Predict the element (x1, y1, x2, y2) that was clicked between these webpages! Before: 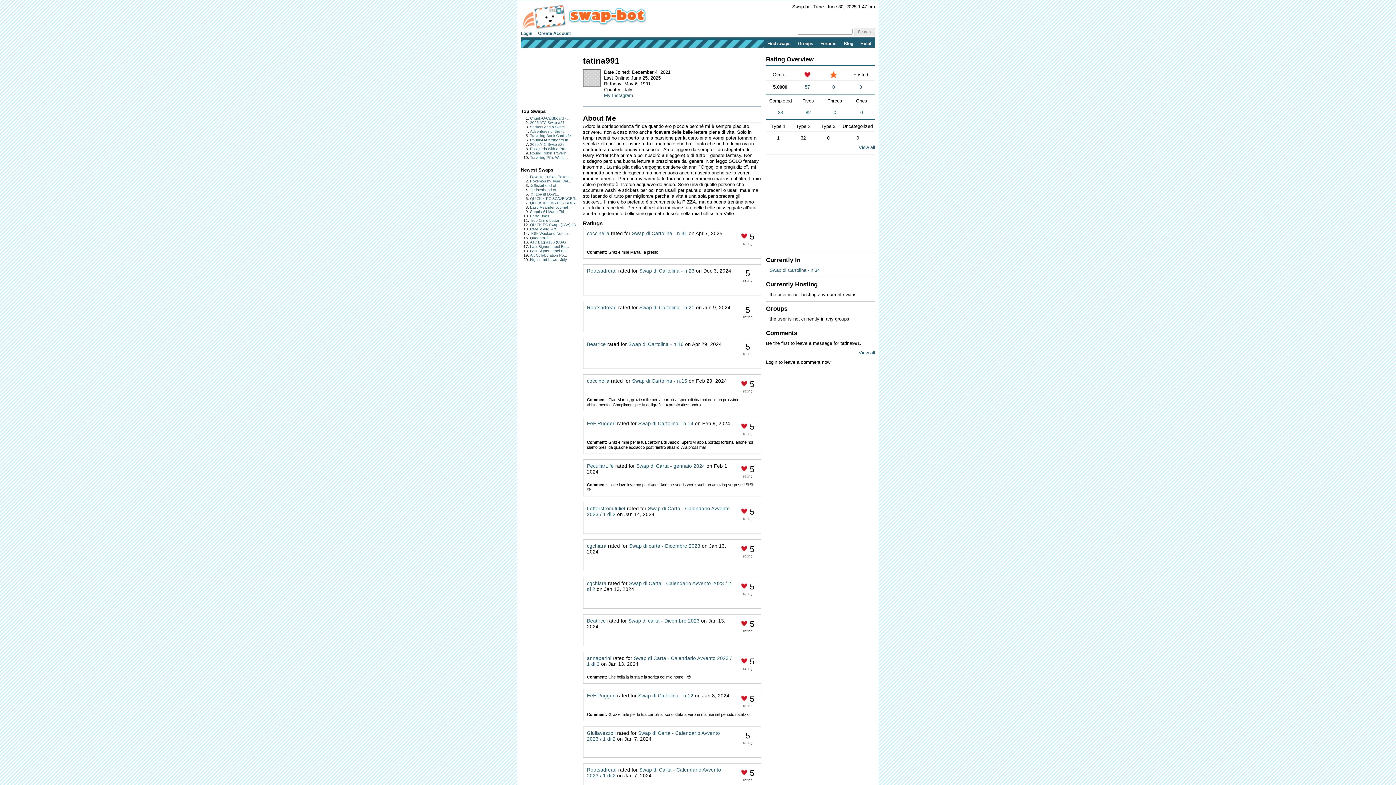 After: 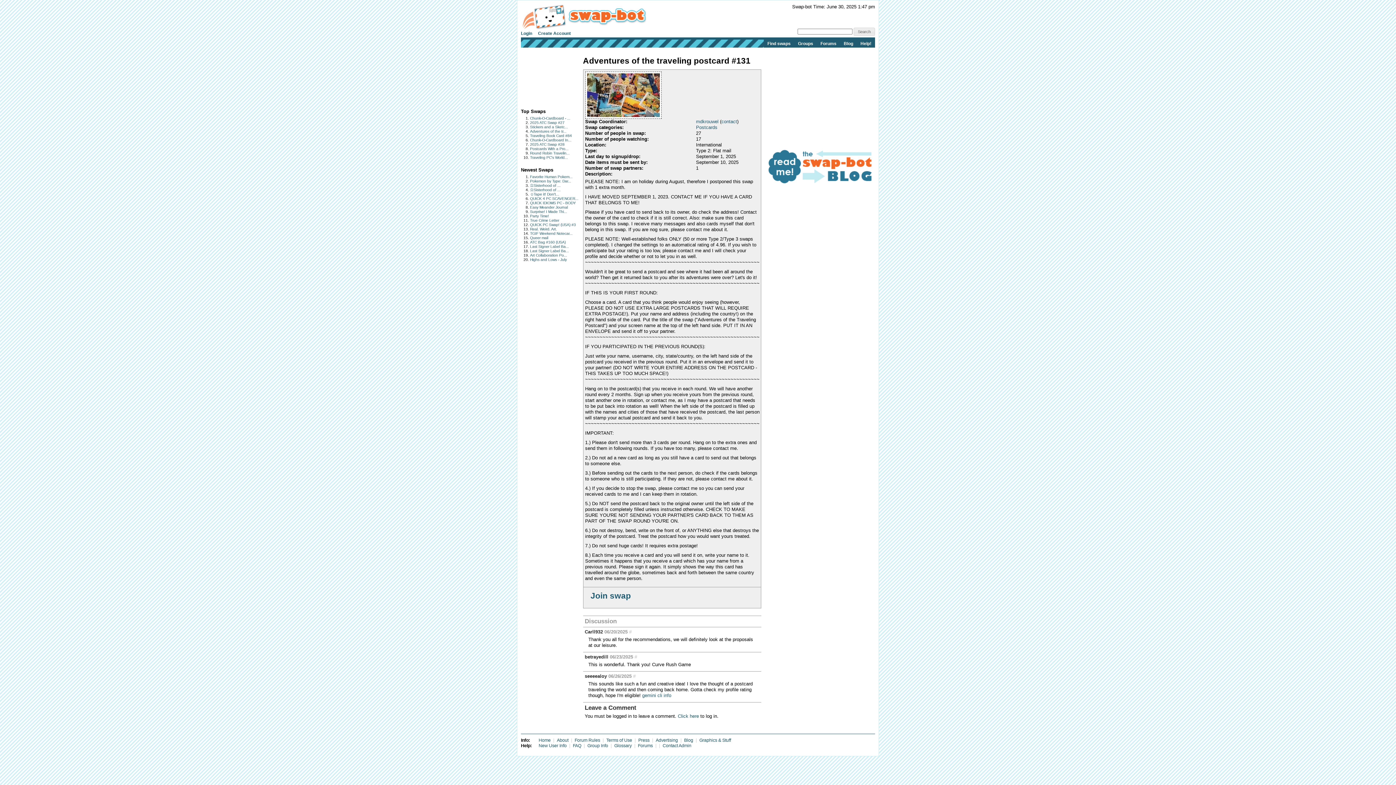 Action: label: Adventures of the tr... bbox: (530, 129, 566, 133)